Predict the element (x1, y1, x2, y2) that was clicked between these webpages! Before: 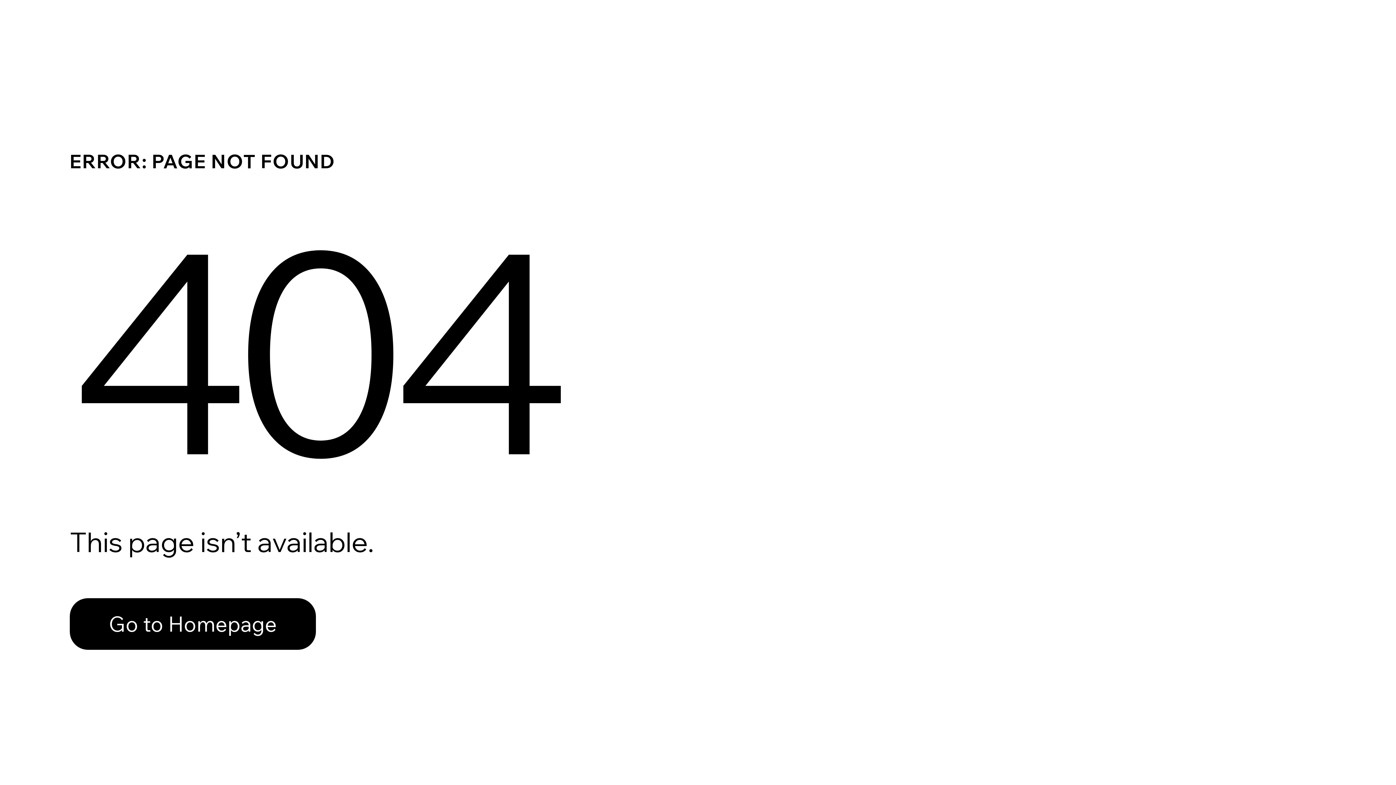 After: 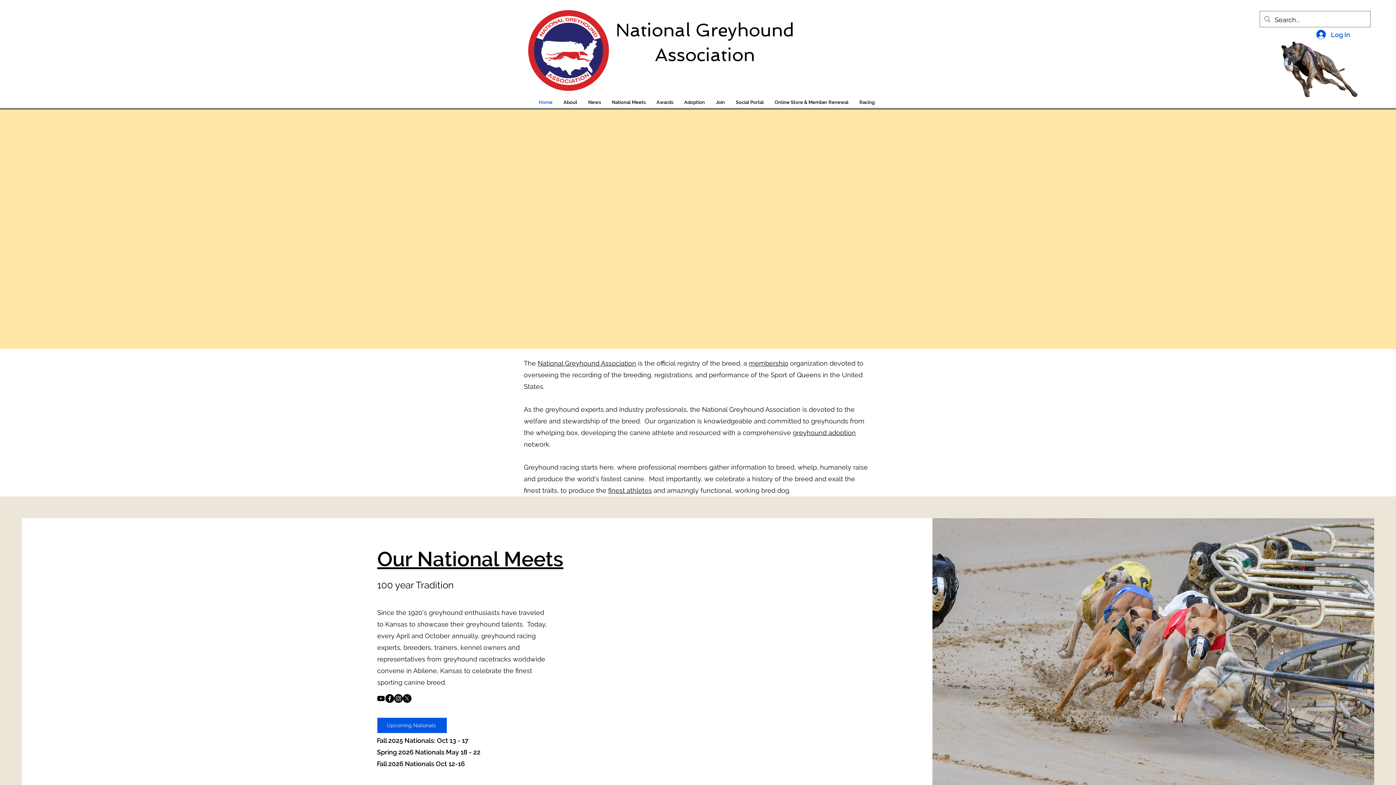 Action: bbox: (69, 598, 316, 650) label: Go to Homepage